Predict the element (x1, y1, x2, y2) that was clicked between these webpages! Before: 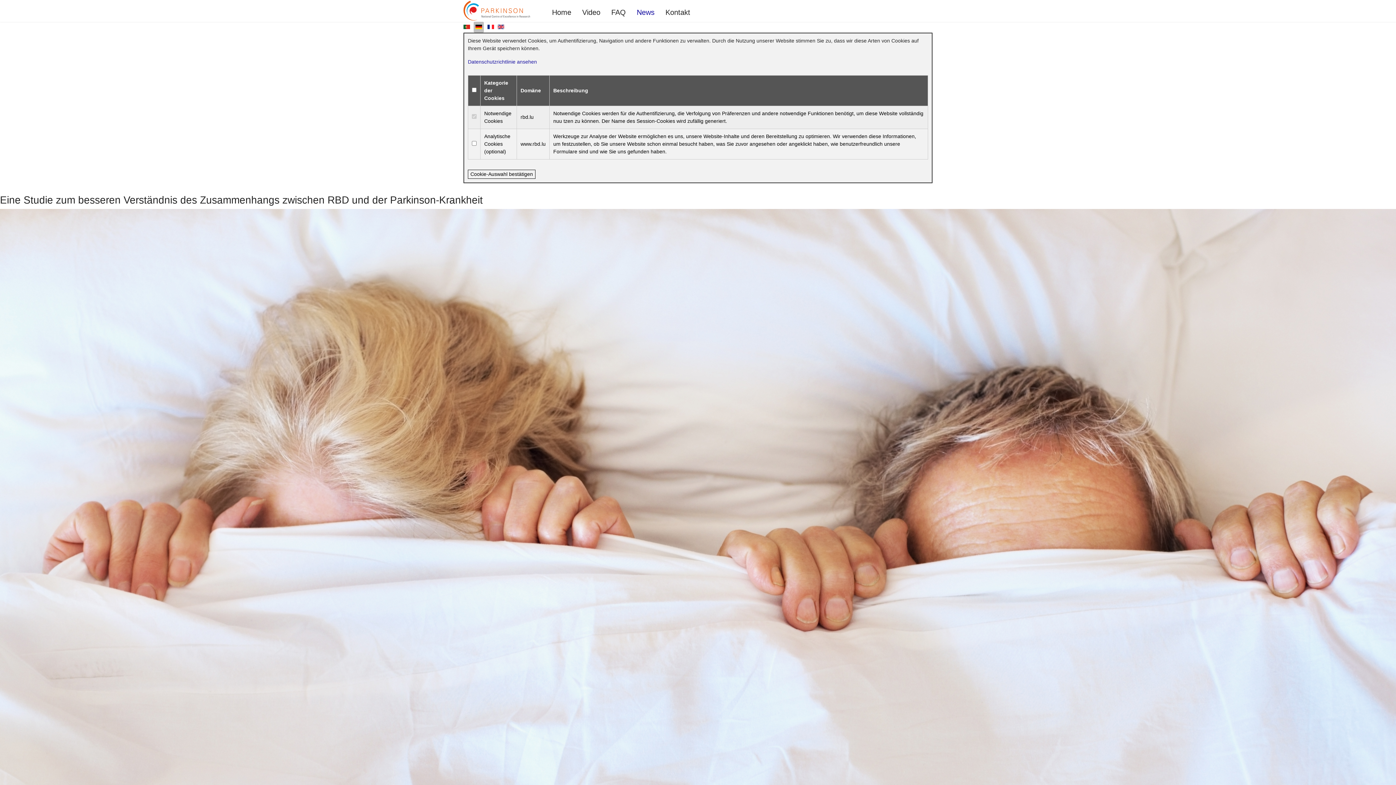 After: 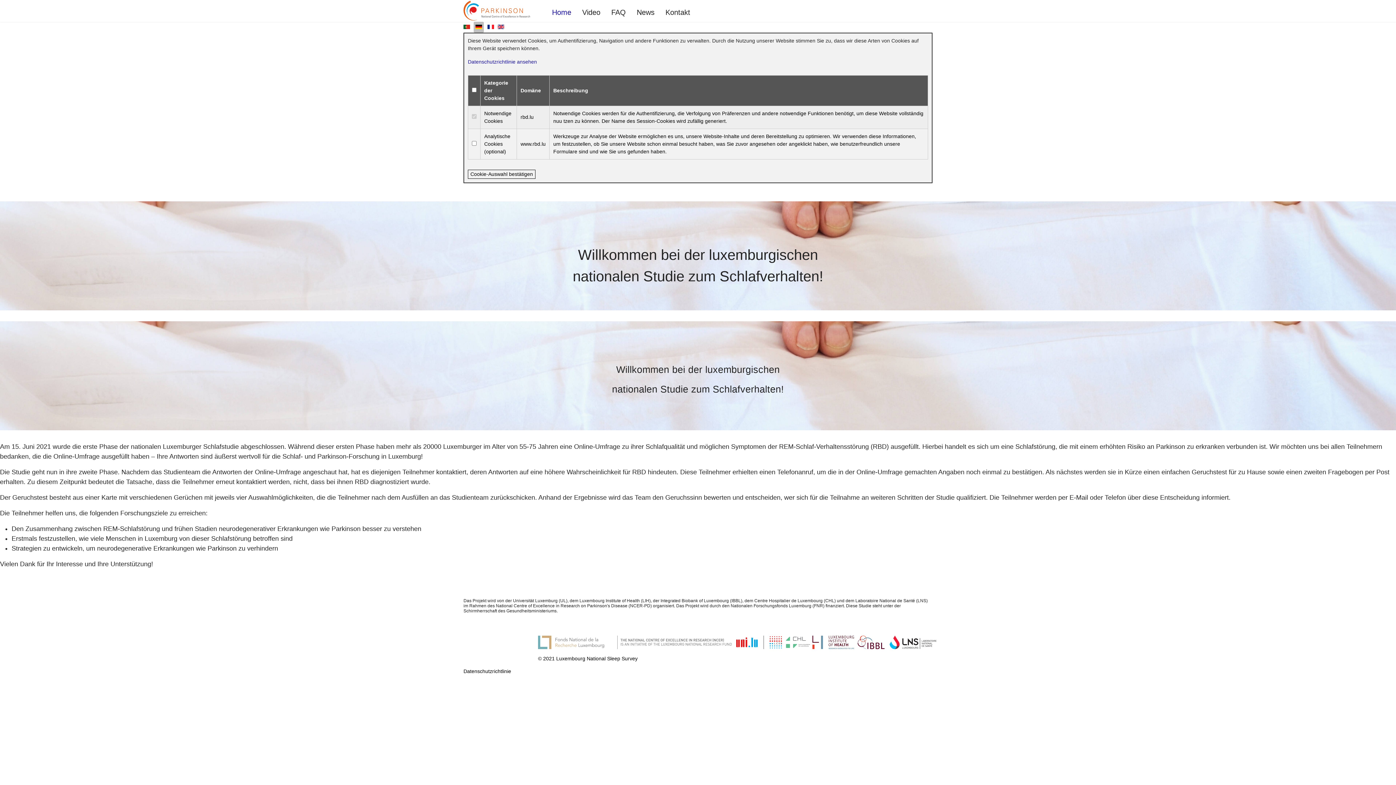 Action: label: Home bbox: (546, 1, 576, 23)